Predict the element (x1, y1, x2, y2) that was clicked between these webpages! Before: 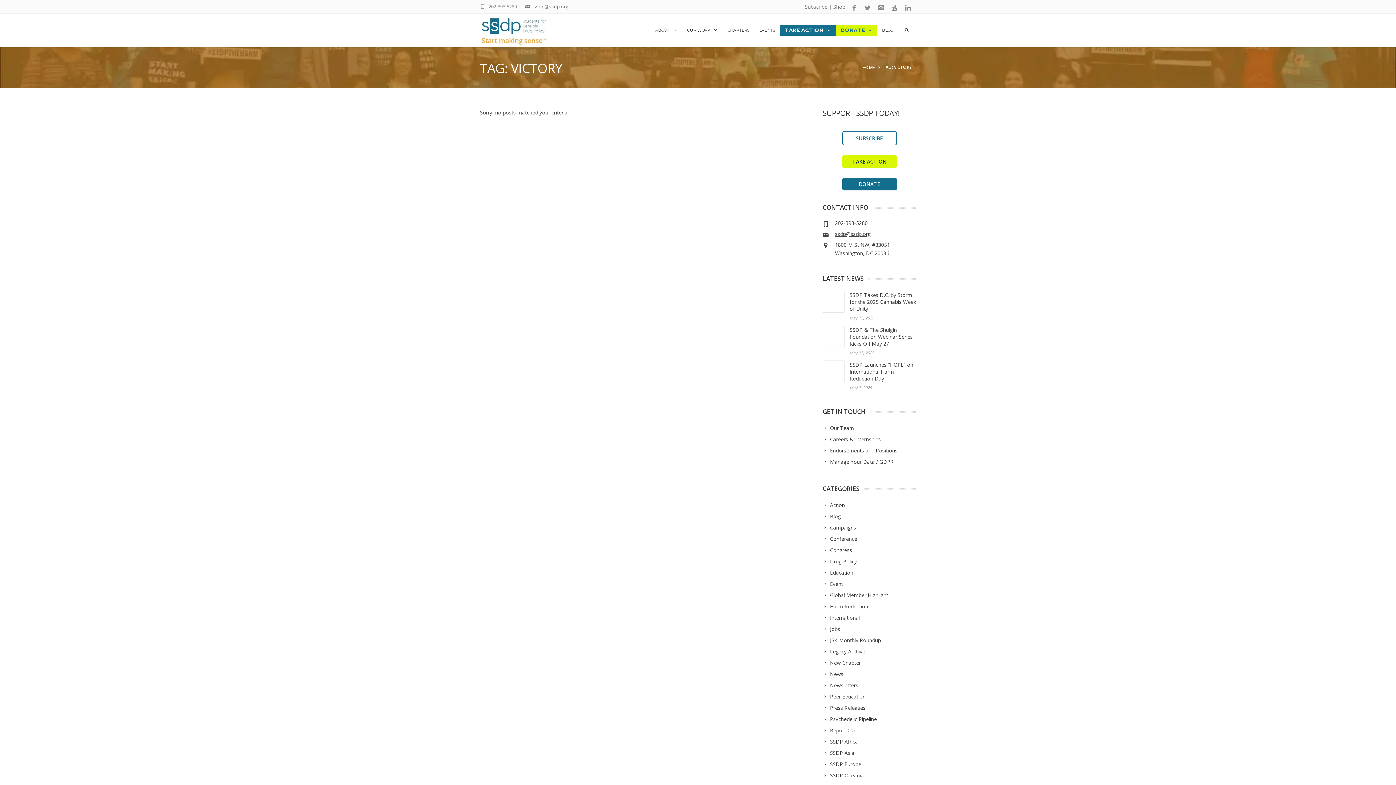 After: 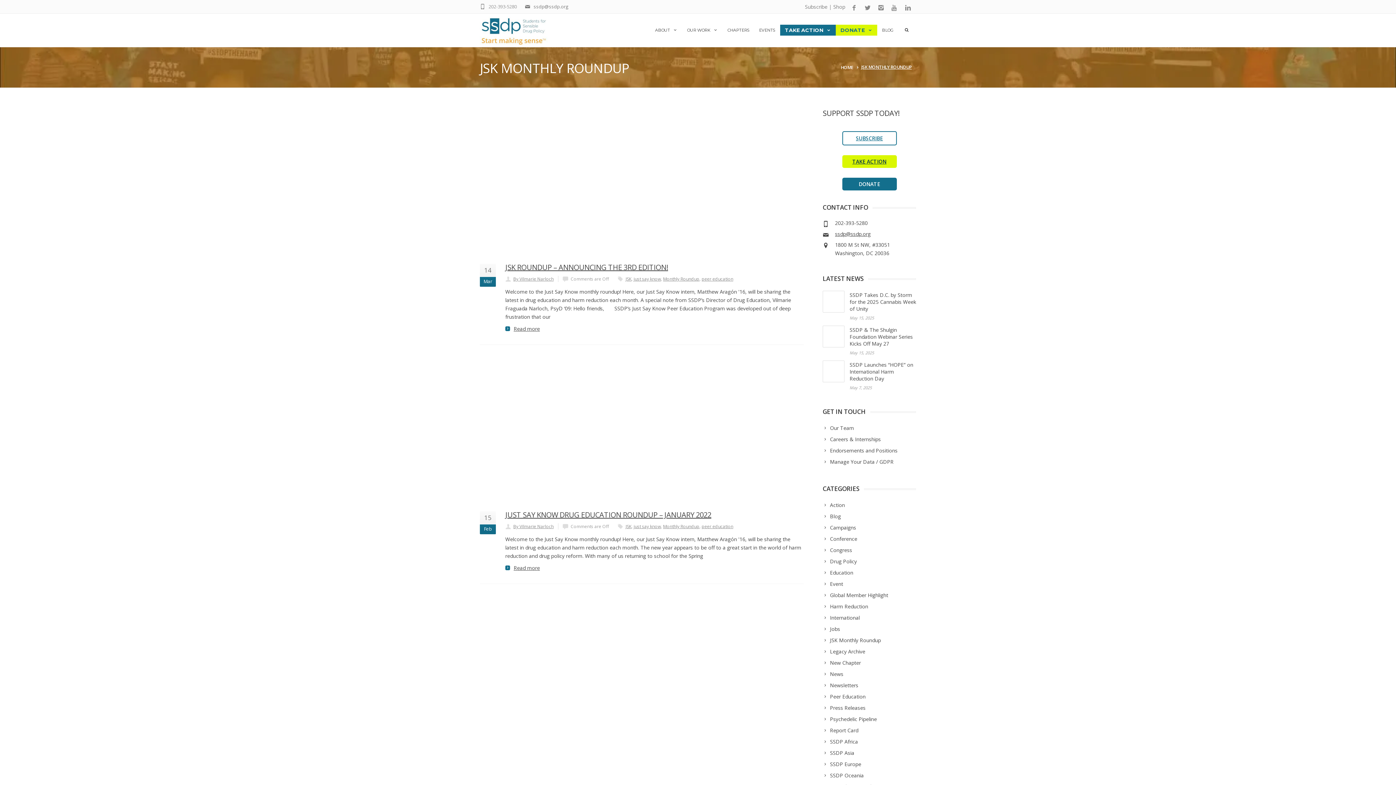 Action: label: JSK Monthly Roundup bbox: (822, 635, 885, 645)